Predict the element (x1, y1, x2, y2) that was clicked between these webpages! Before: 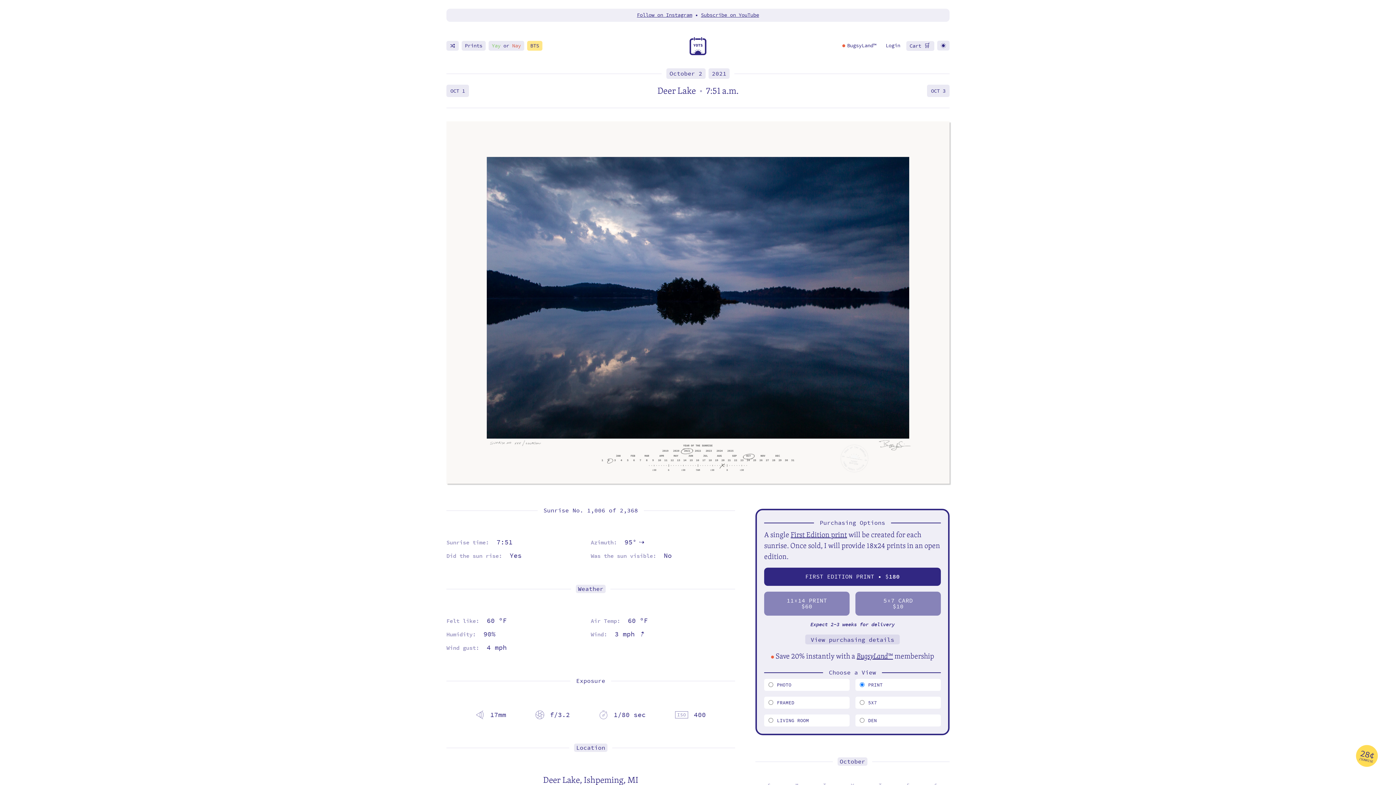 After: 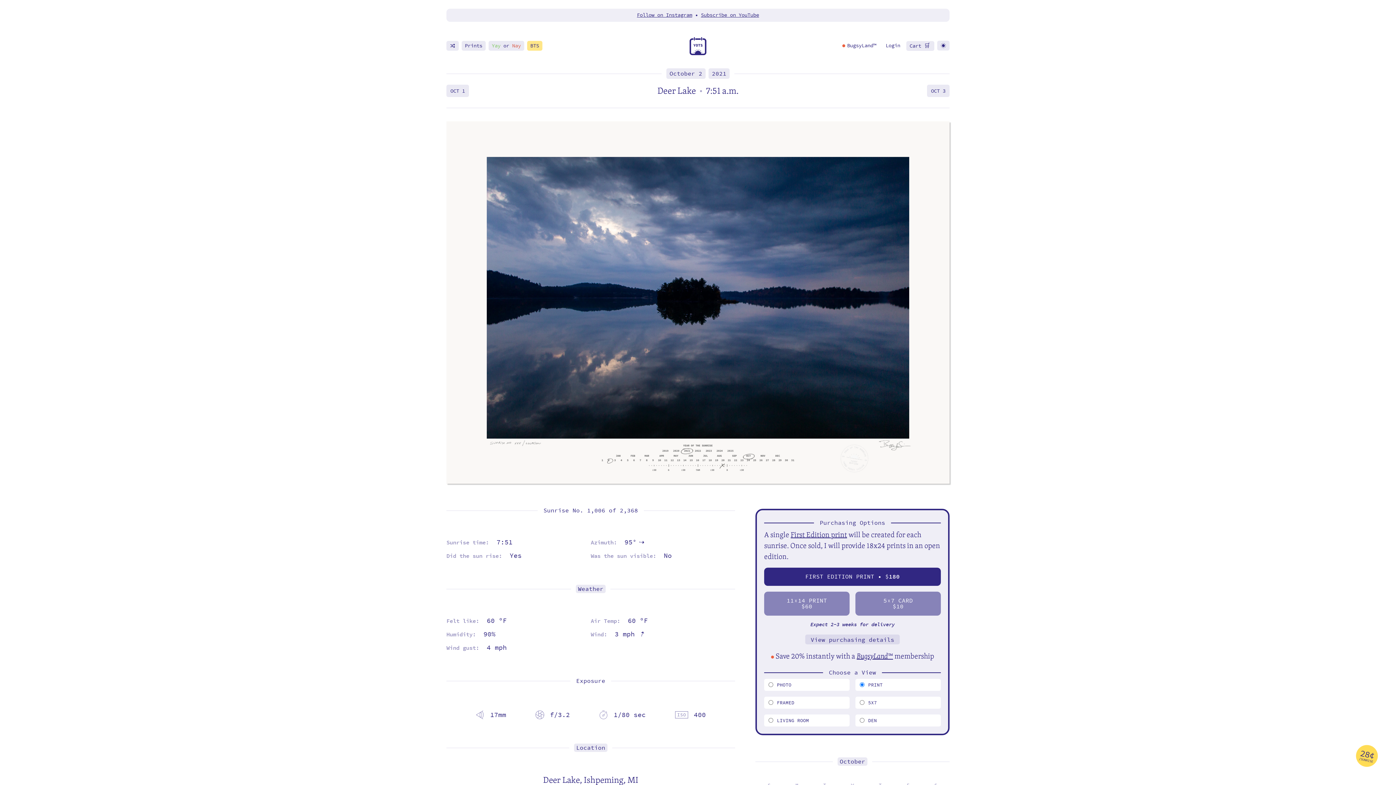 Action: bbox: (855, 591, 941, 615) label: 5X7 CARD
$10